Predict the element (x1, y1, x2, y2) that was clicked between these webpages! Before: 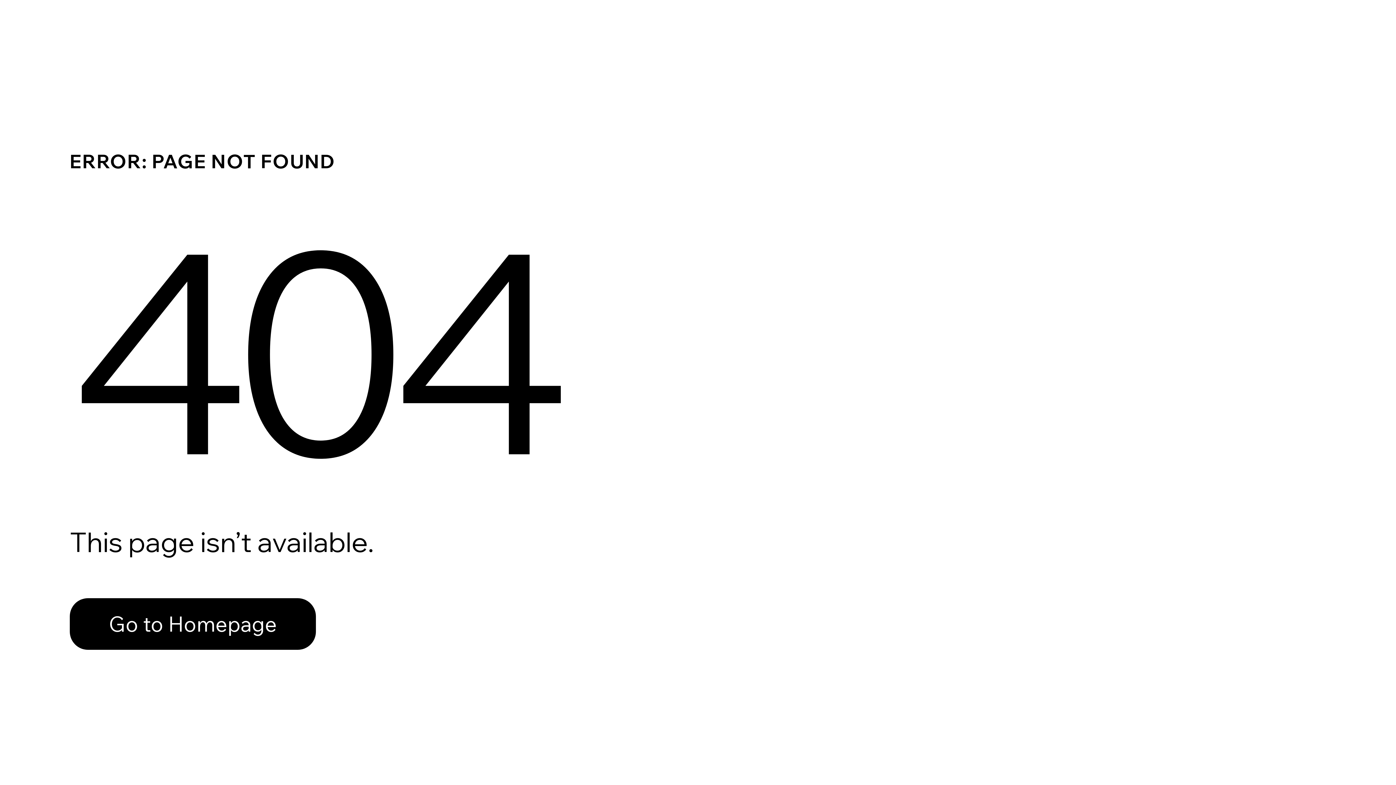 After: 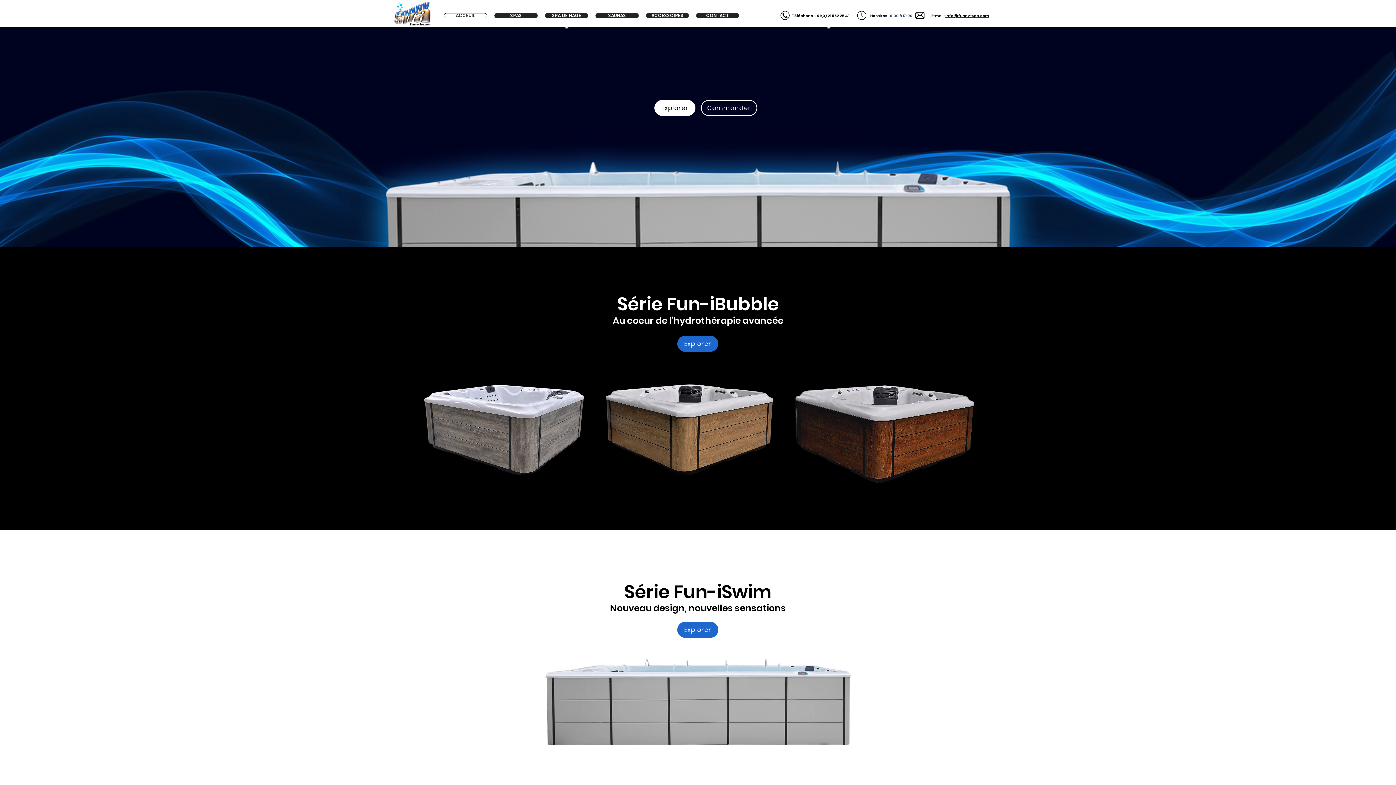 Action: label: Go to Homepage bbox: (69, 598, 316, 650)